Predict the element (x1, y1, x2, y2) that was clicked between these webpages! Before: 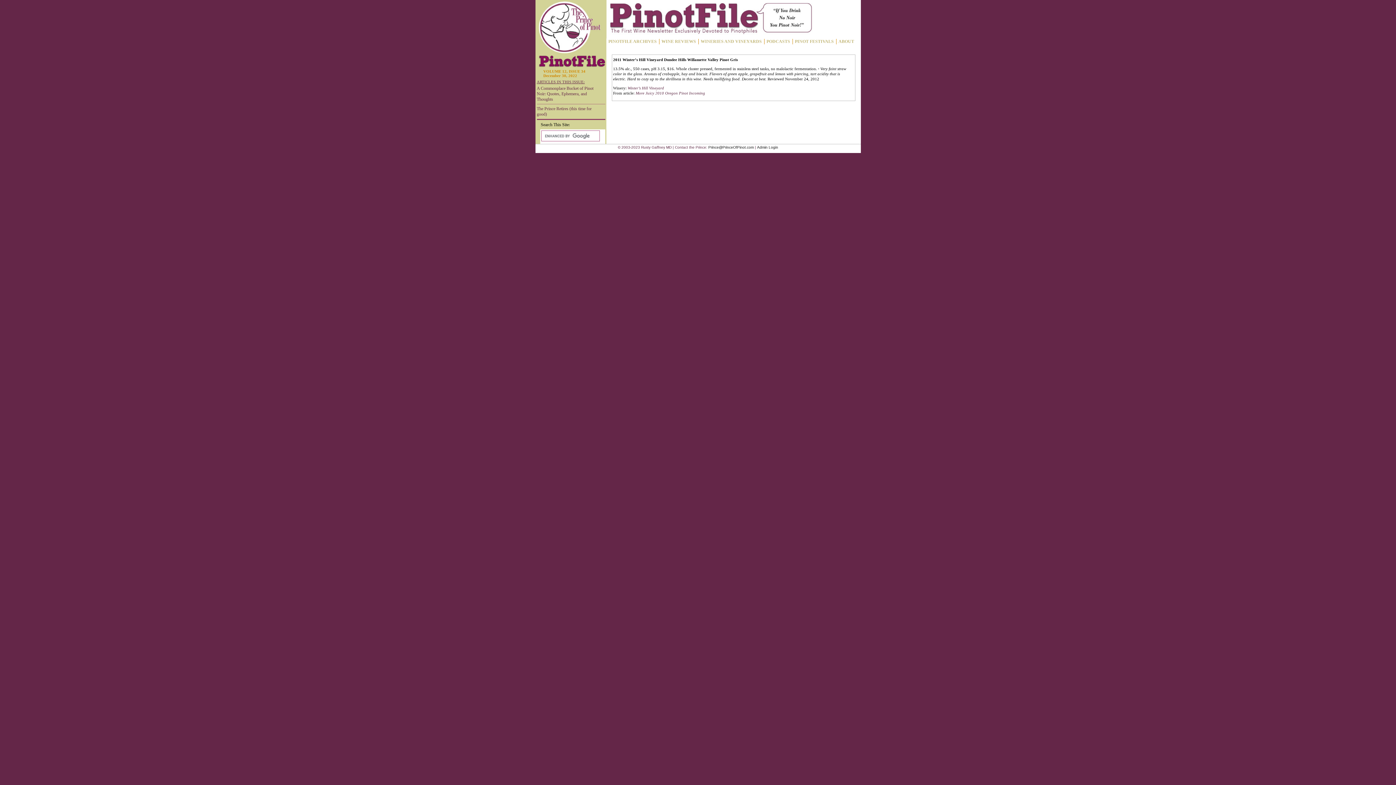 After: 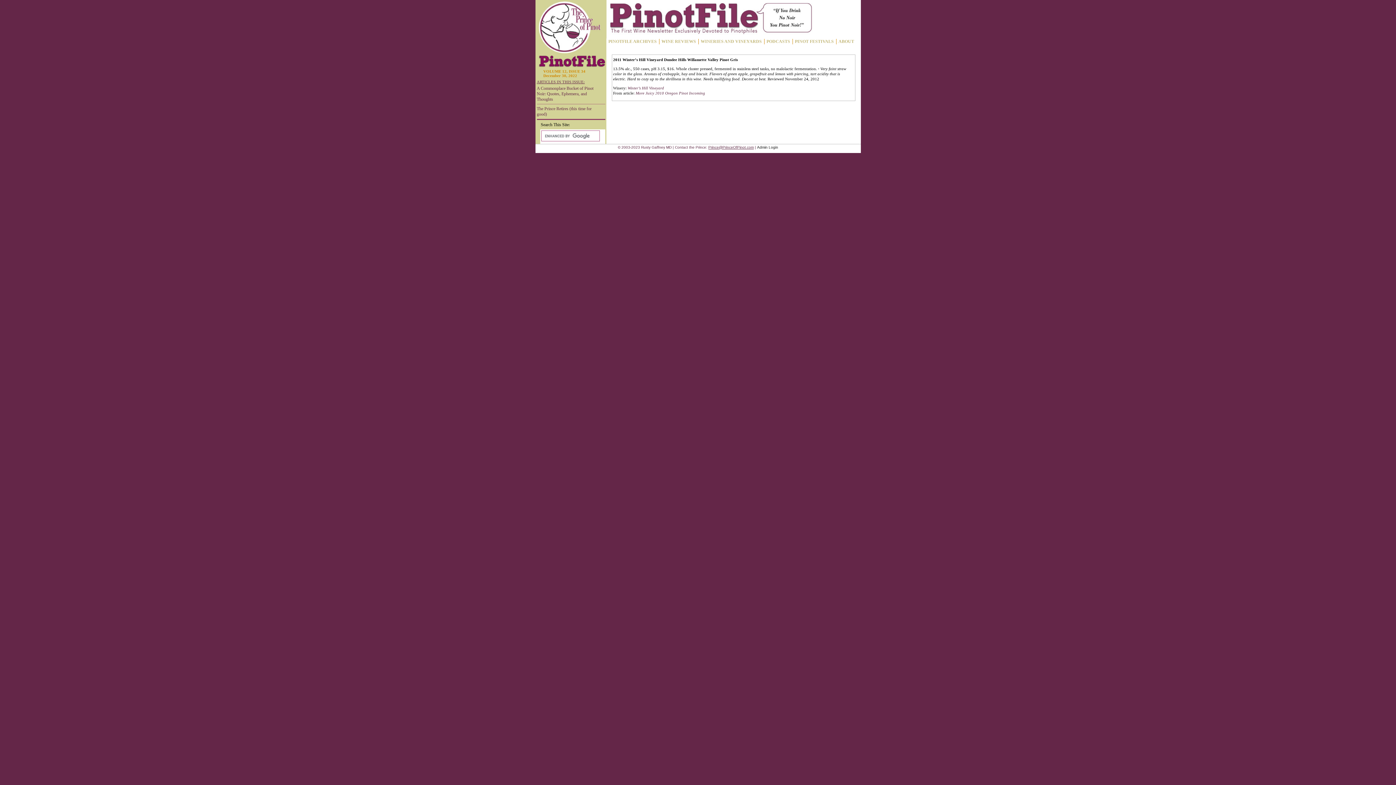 Action: label: Prince@PrinceOfPinot.com bbox: (708, 145, 754, 149)